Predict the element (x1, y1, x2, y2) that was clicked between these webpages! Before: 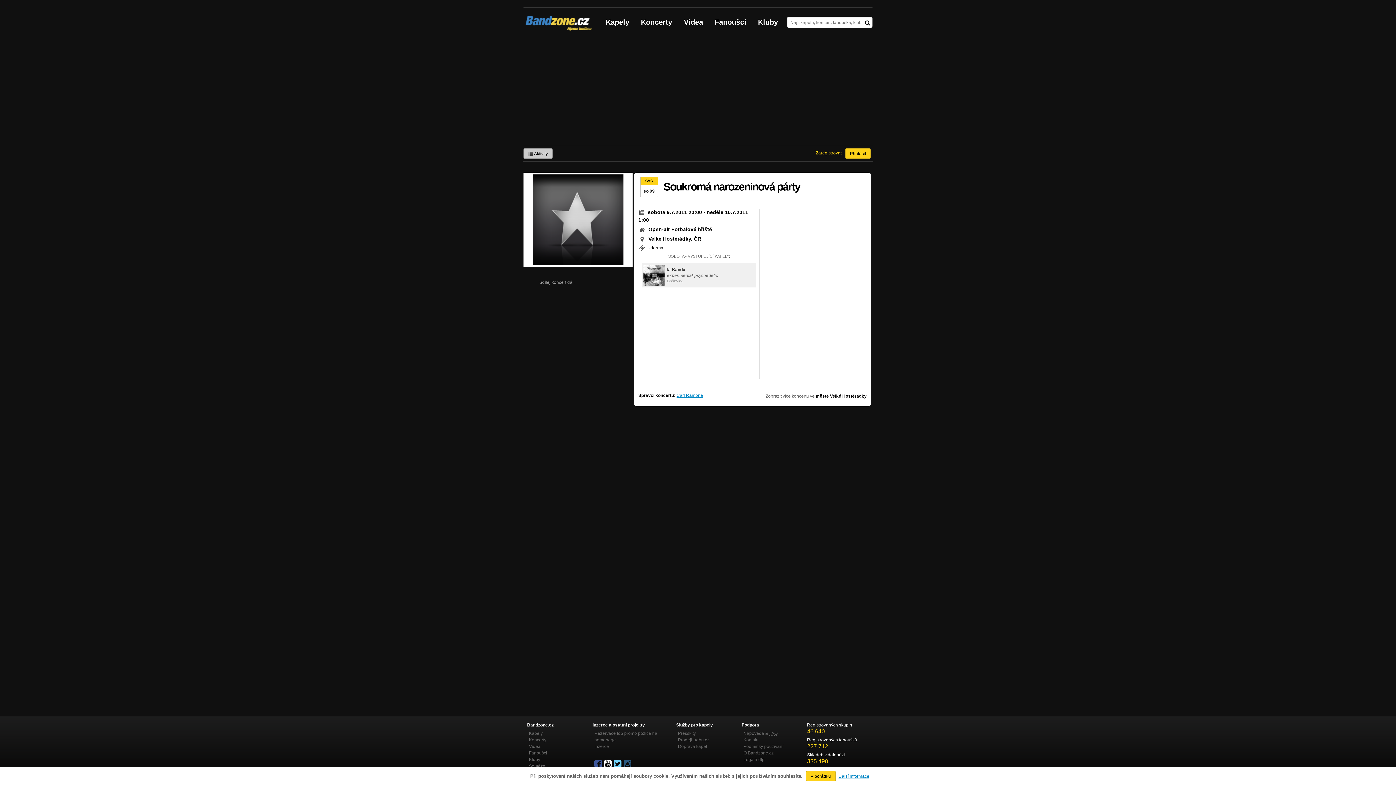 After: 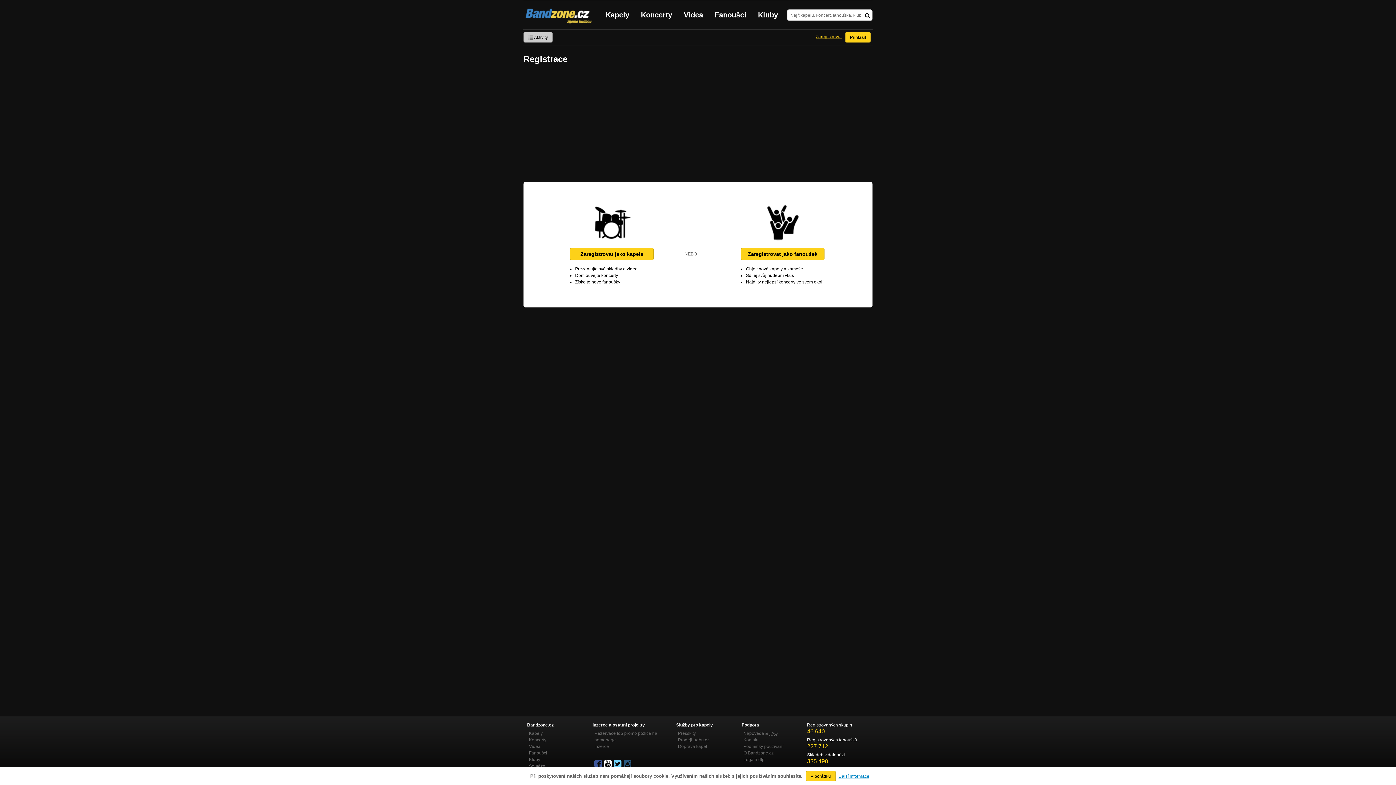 Action: bbox: (812, 148, 845, 158) label: Zaregistrovat